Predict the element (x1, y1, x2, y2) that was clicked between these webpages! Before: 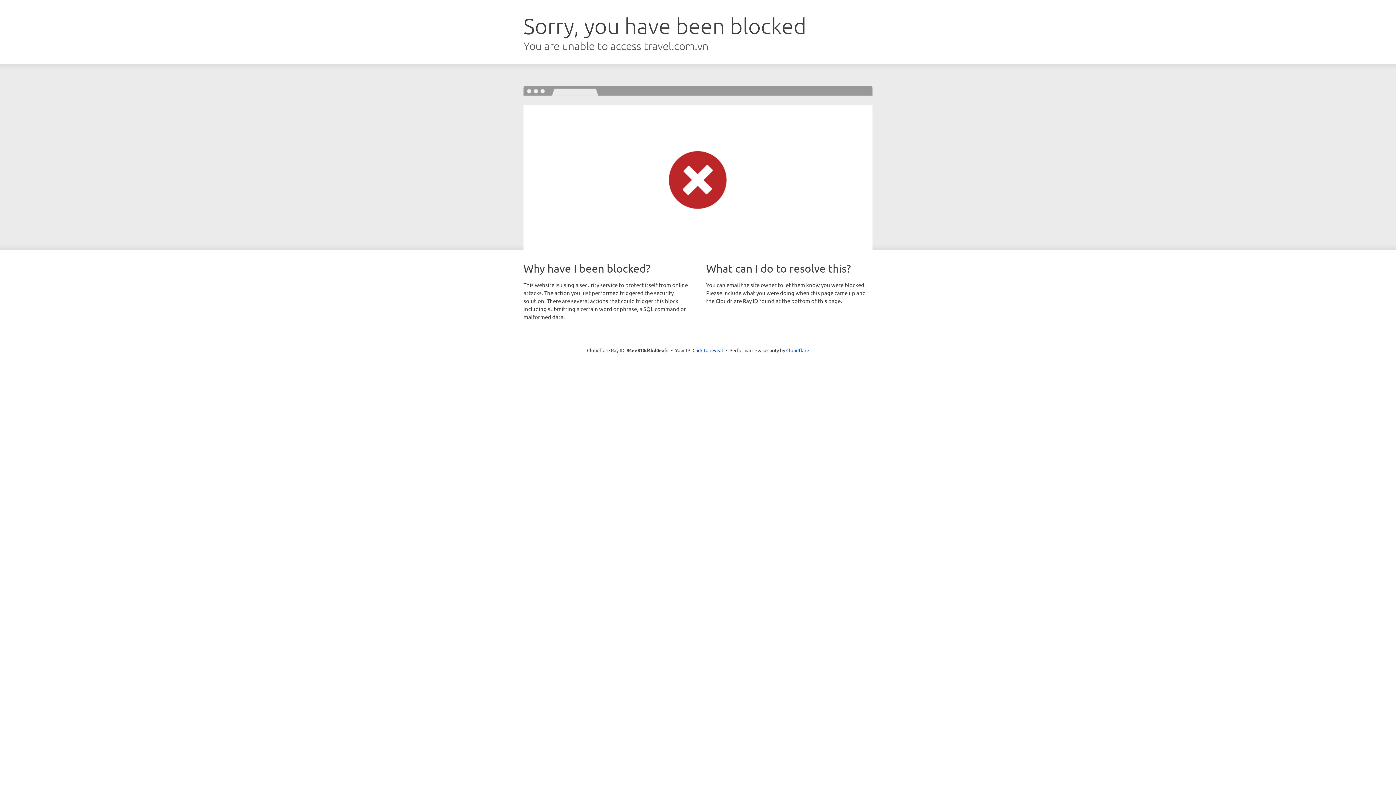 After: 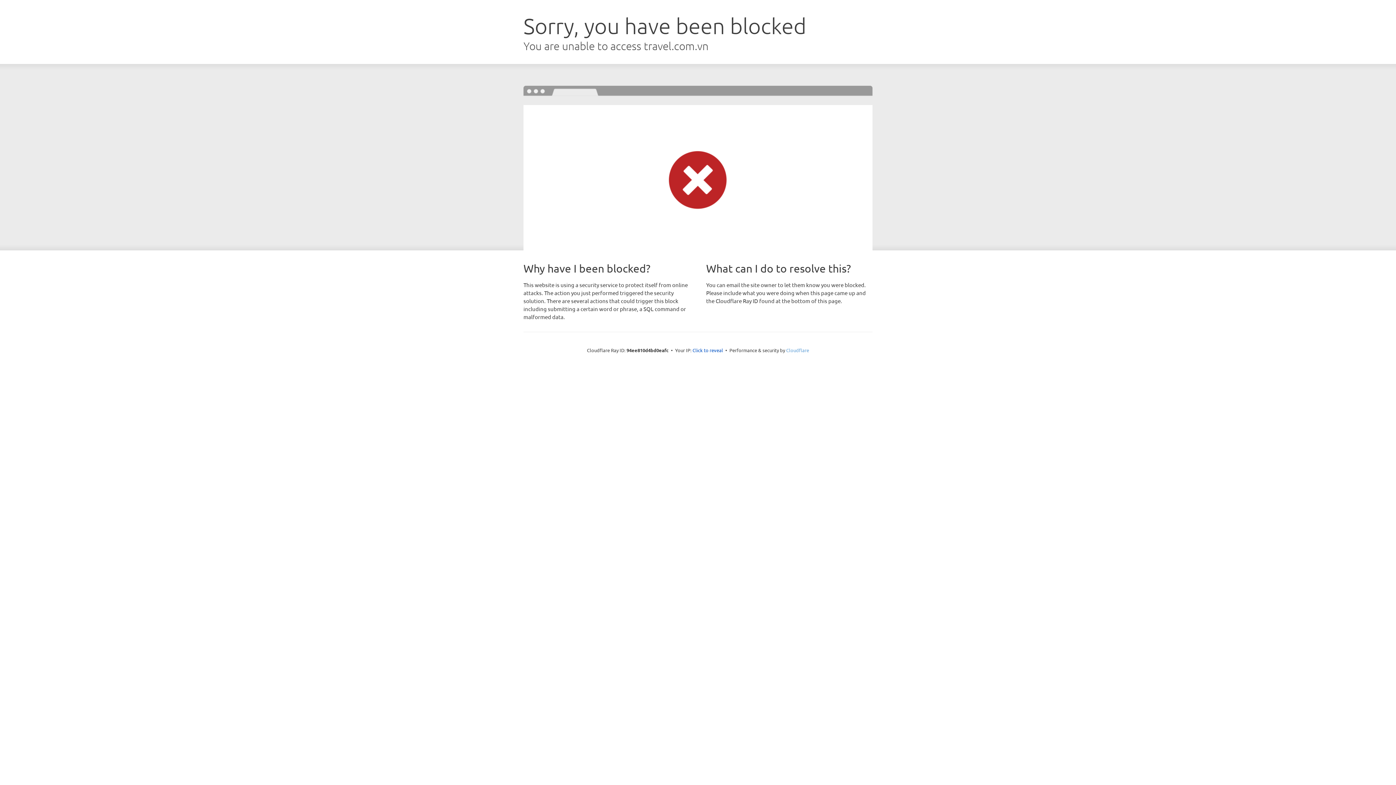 Action: label: Cloudflare bbox: (786, 347, 809, 353)